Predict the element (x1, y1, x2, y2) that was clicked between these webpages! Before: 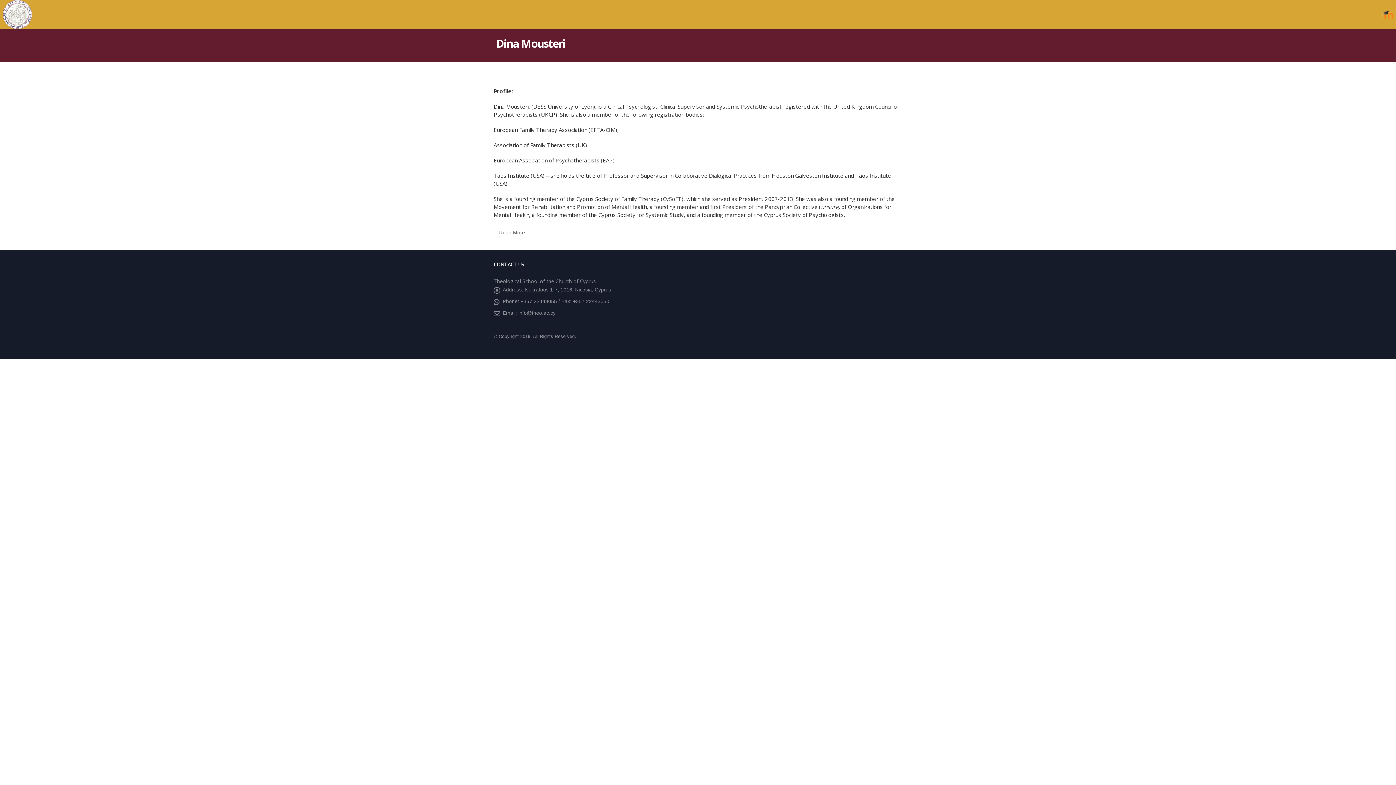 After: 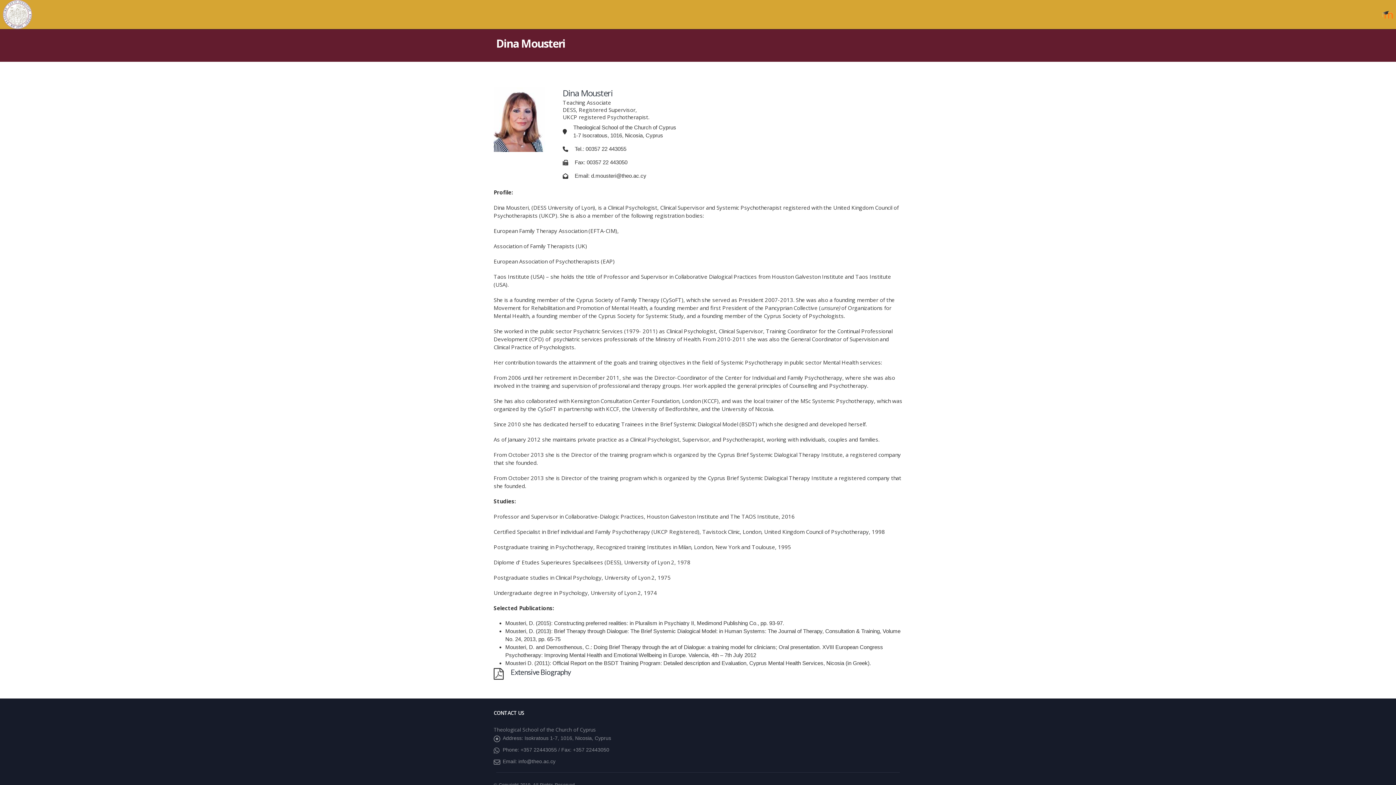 Action: label: Read More bbox: (493, 226, 530, 239)